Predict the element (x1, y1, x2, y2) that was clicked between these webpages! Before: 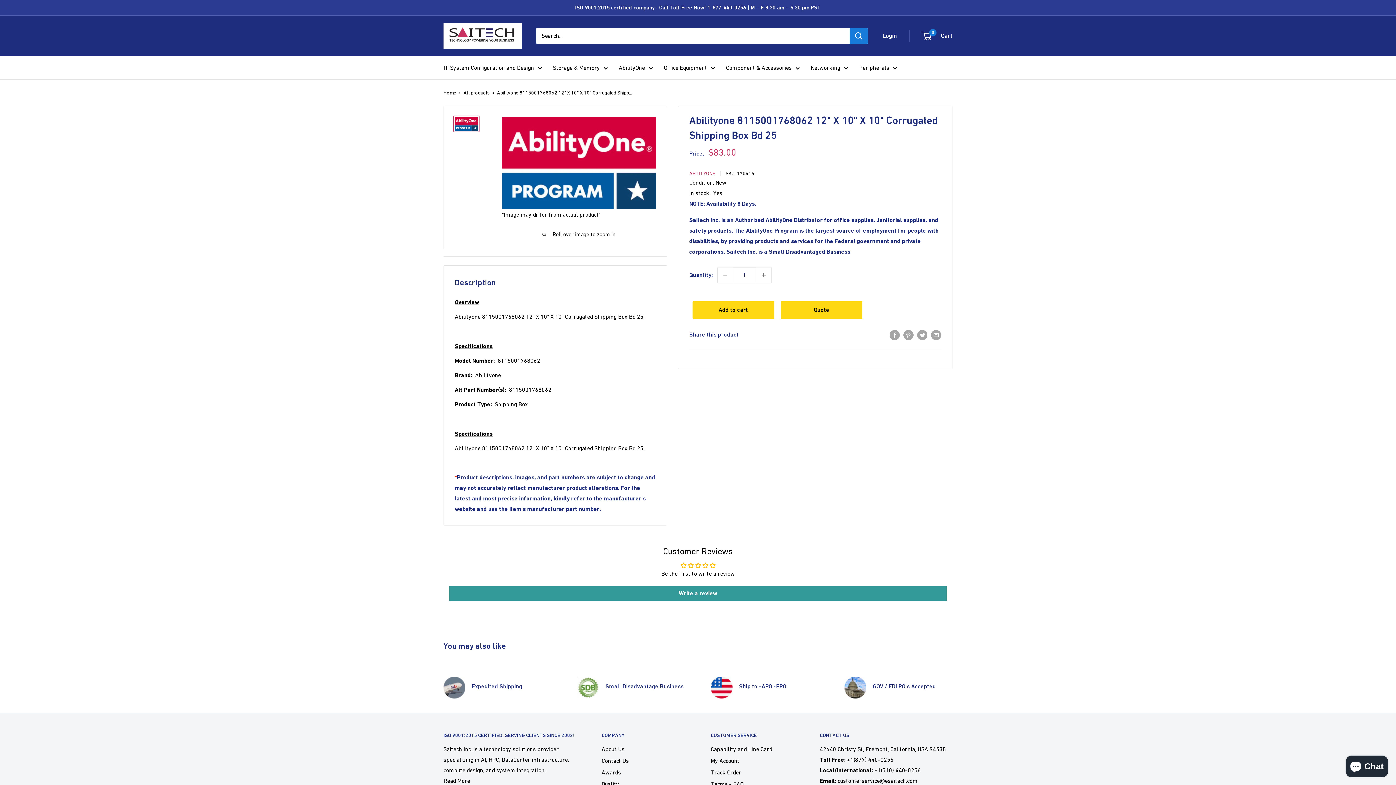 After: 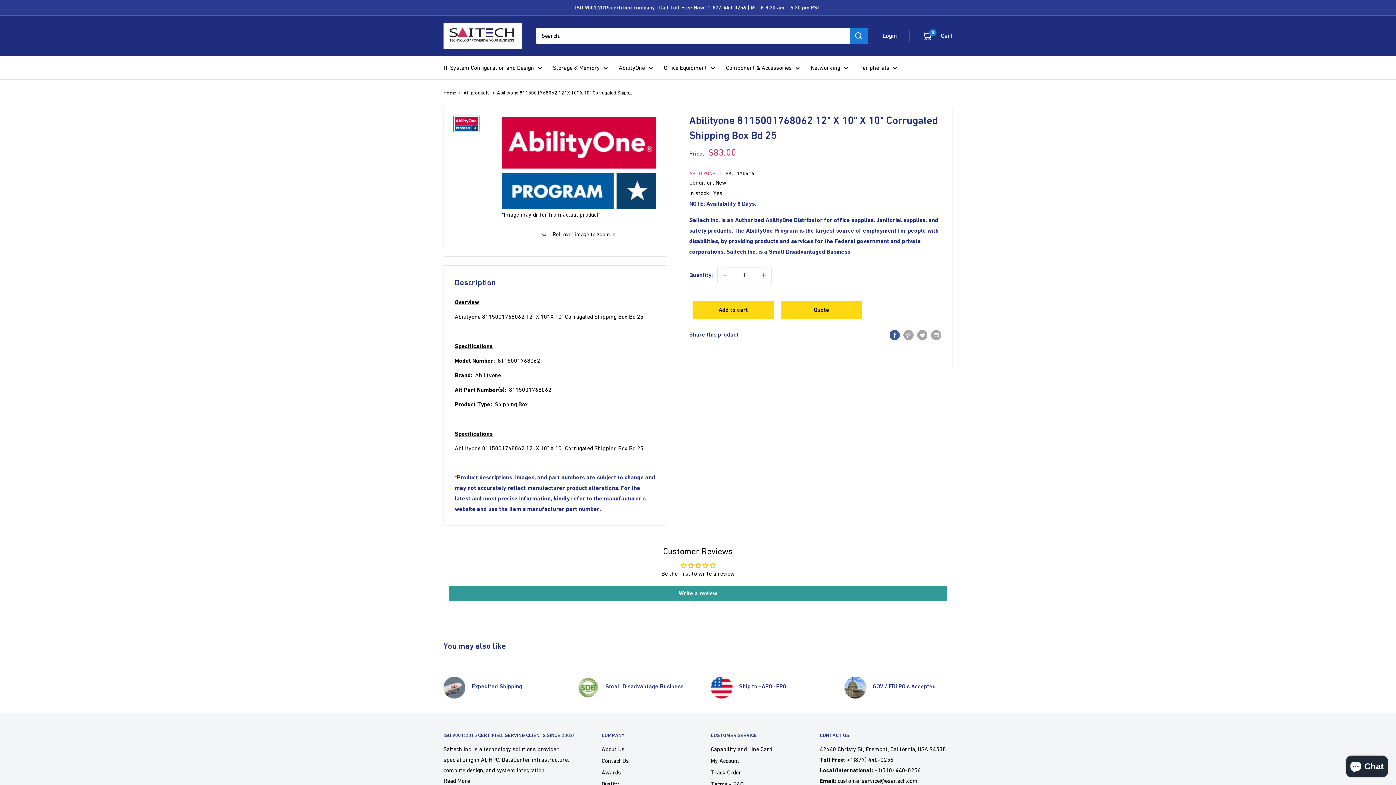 Action: bbox: (889, 329, 900, 340) label: Share on Facebook